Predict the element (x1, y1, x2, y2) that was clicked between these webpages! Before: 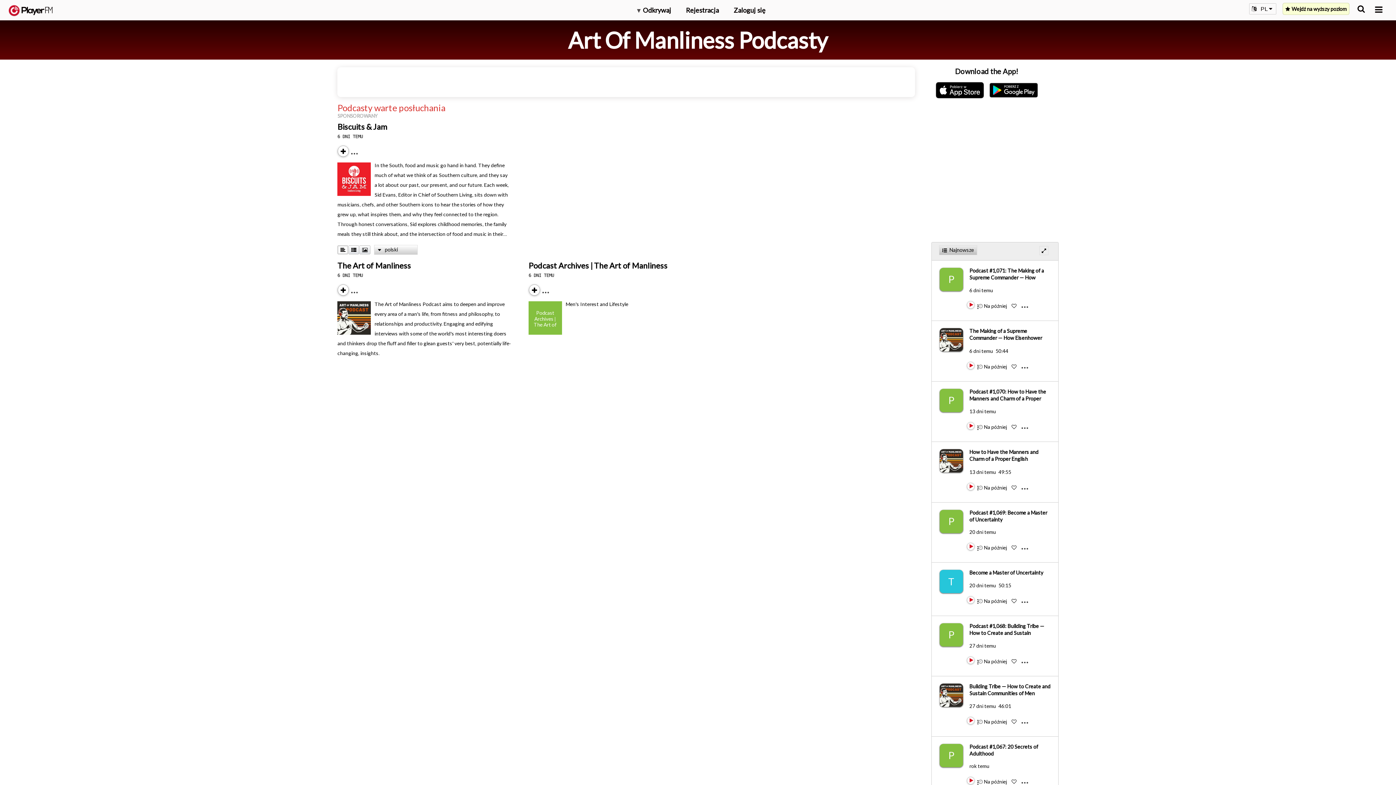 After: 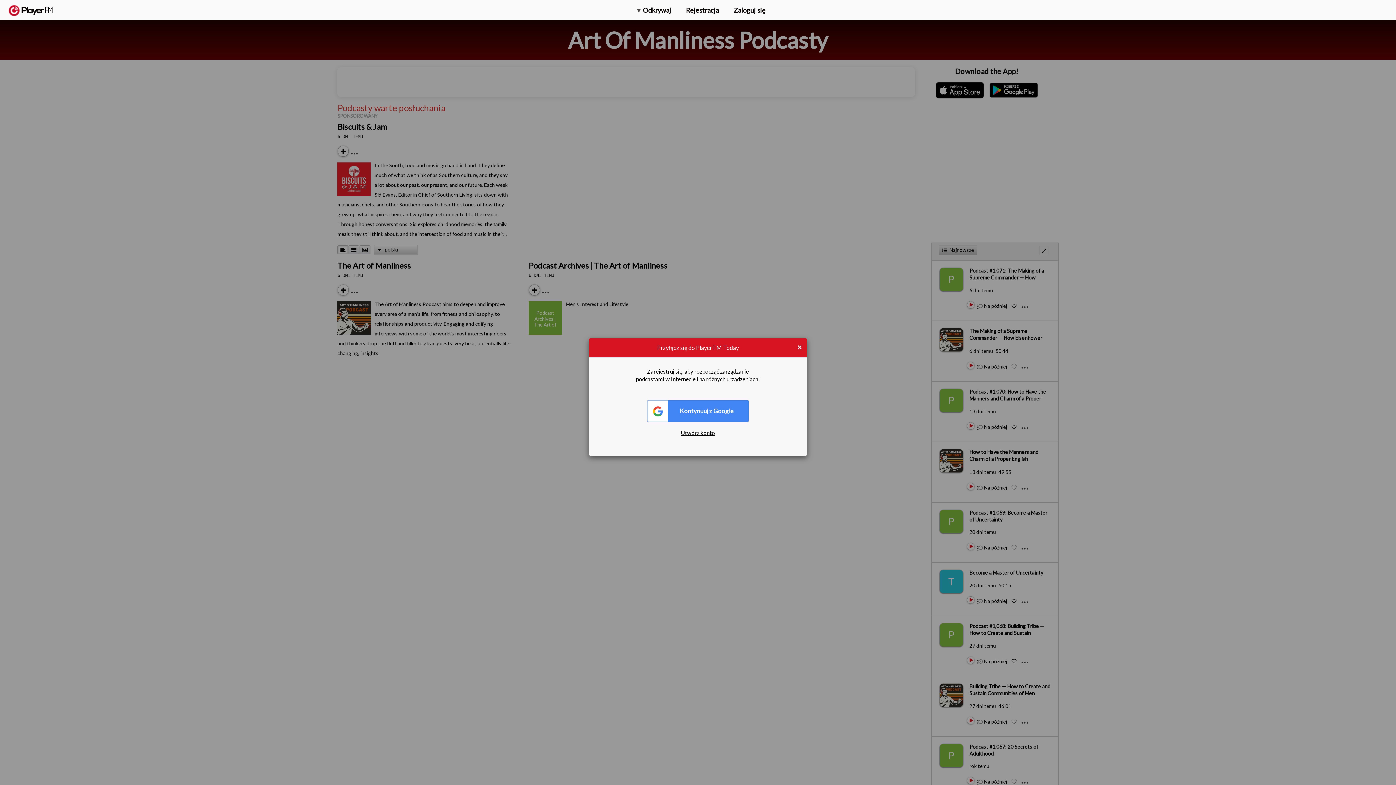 Action: bbox: (984, 493, 1007, 499) label: Add to Play later